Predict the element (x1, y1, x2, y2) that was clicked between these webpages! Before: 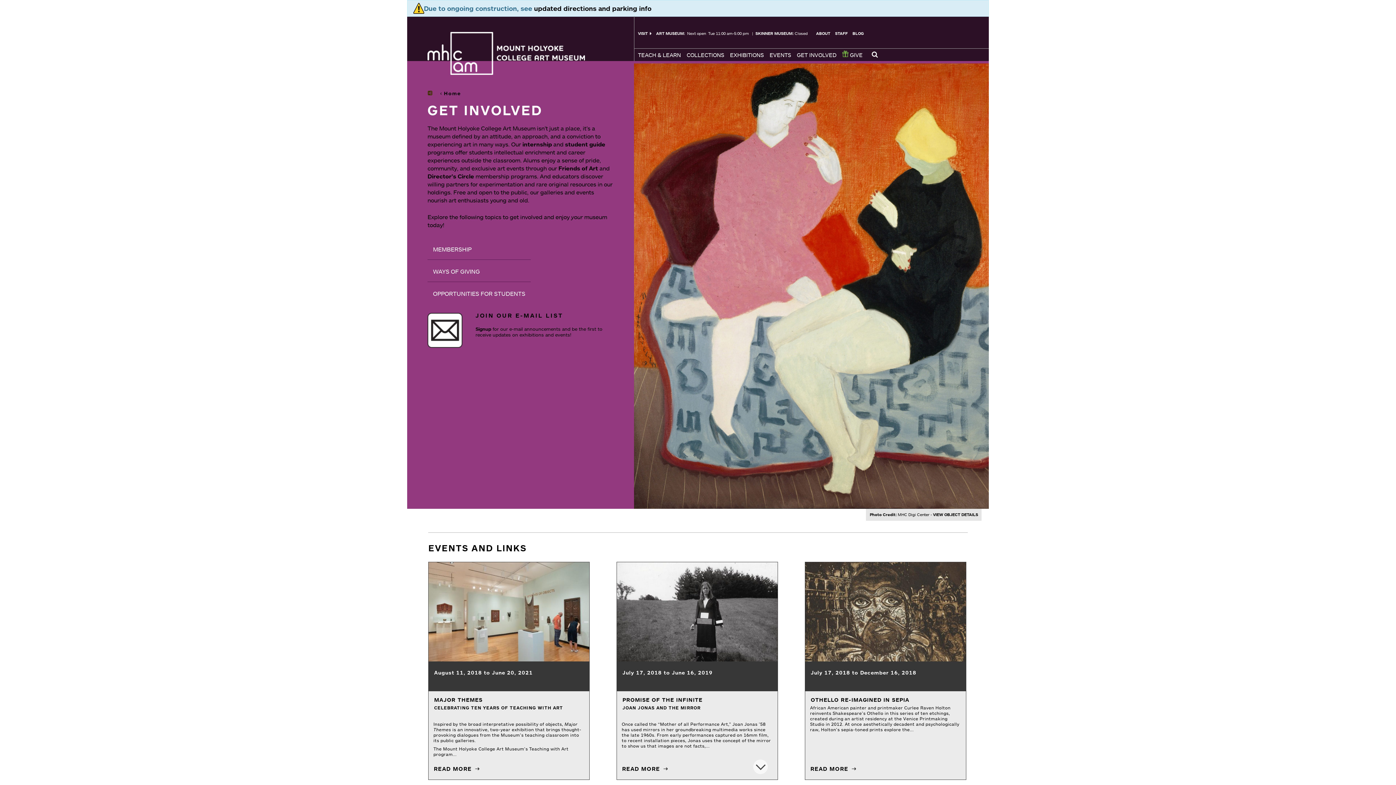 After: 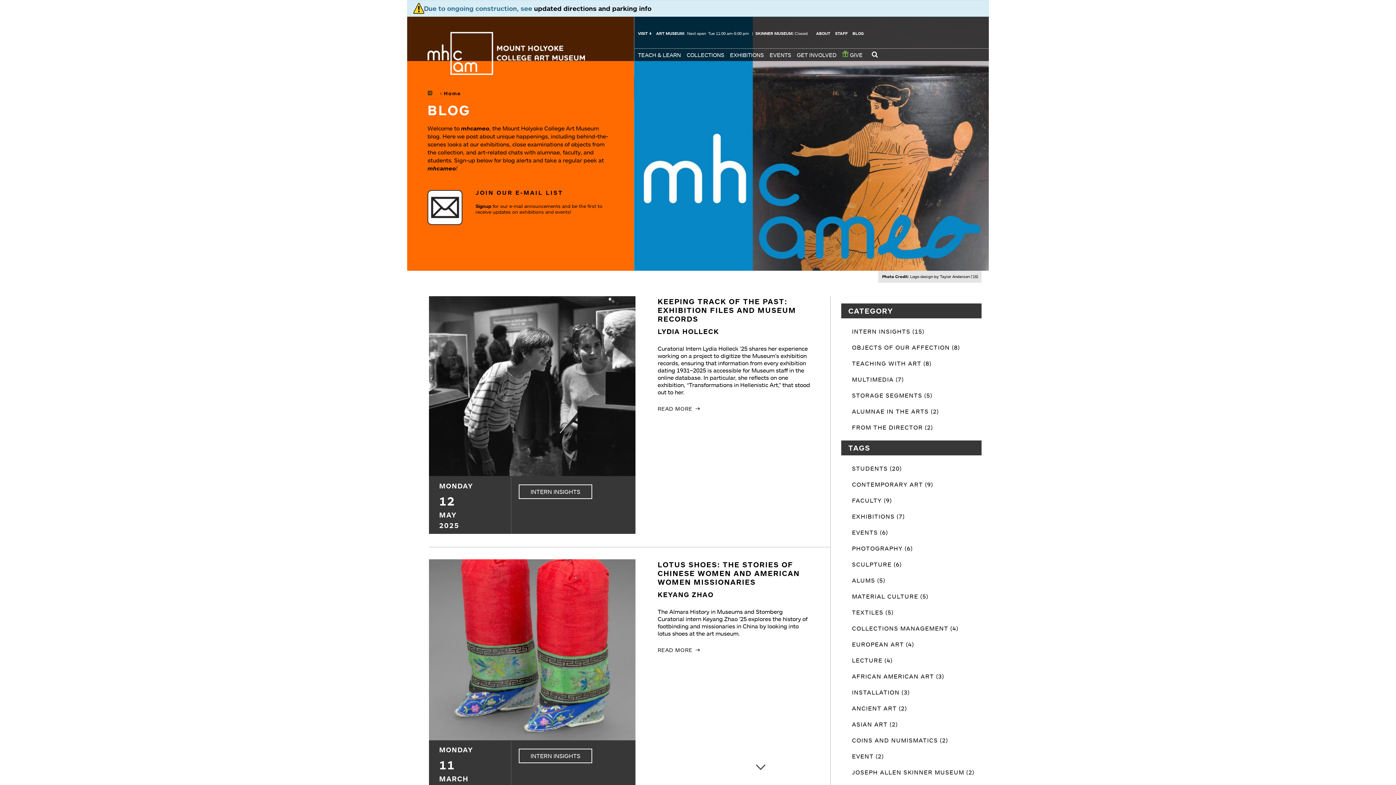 Action: label: BLOG bbox: (852, 30, 864, 36)